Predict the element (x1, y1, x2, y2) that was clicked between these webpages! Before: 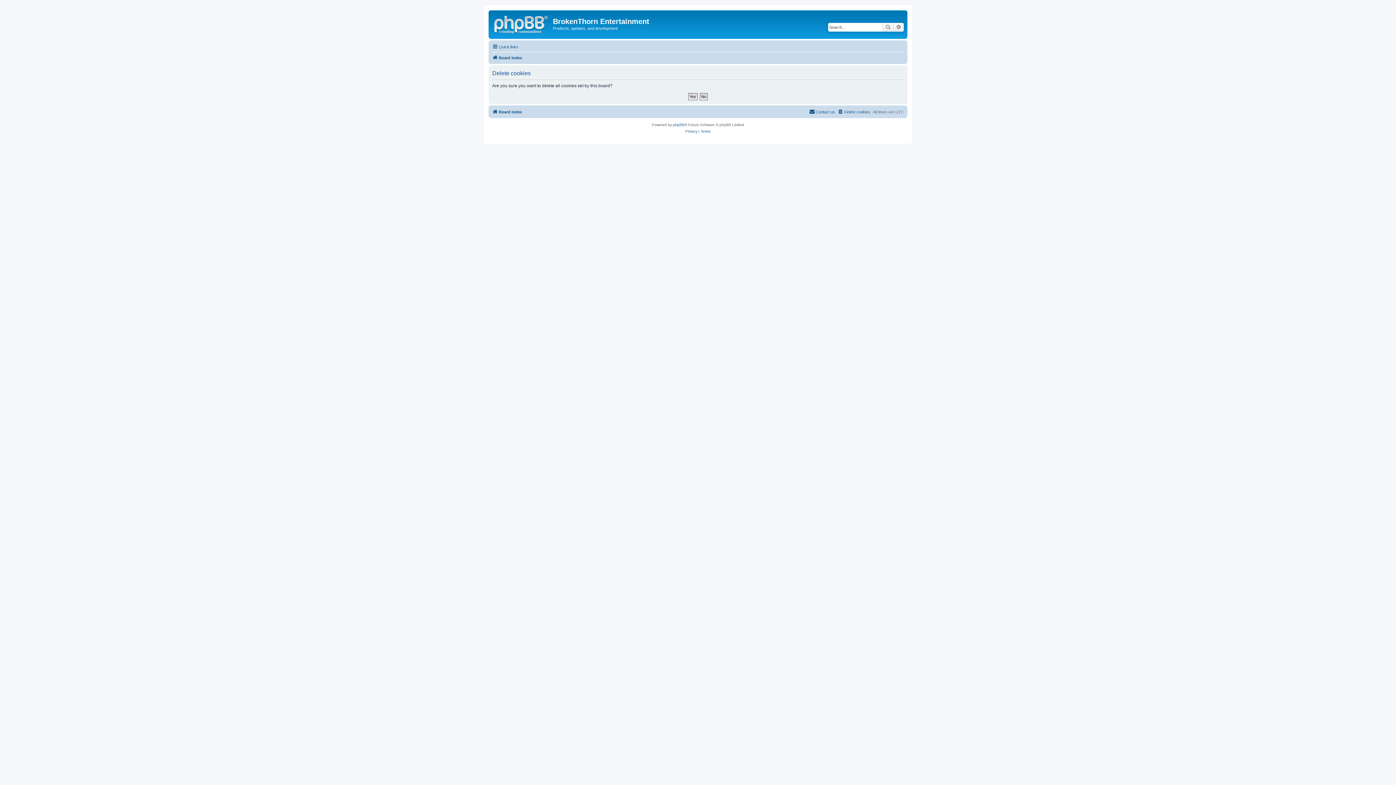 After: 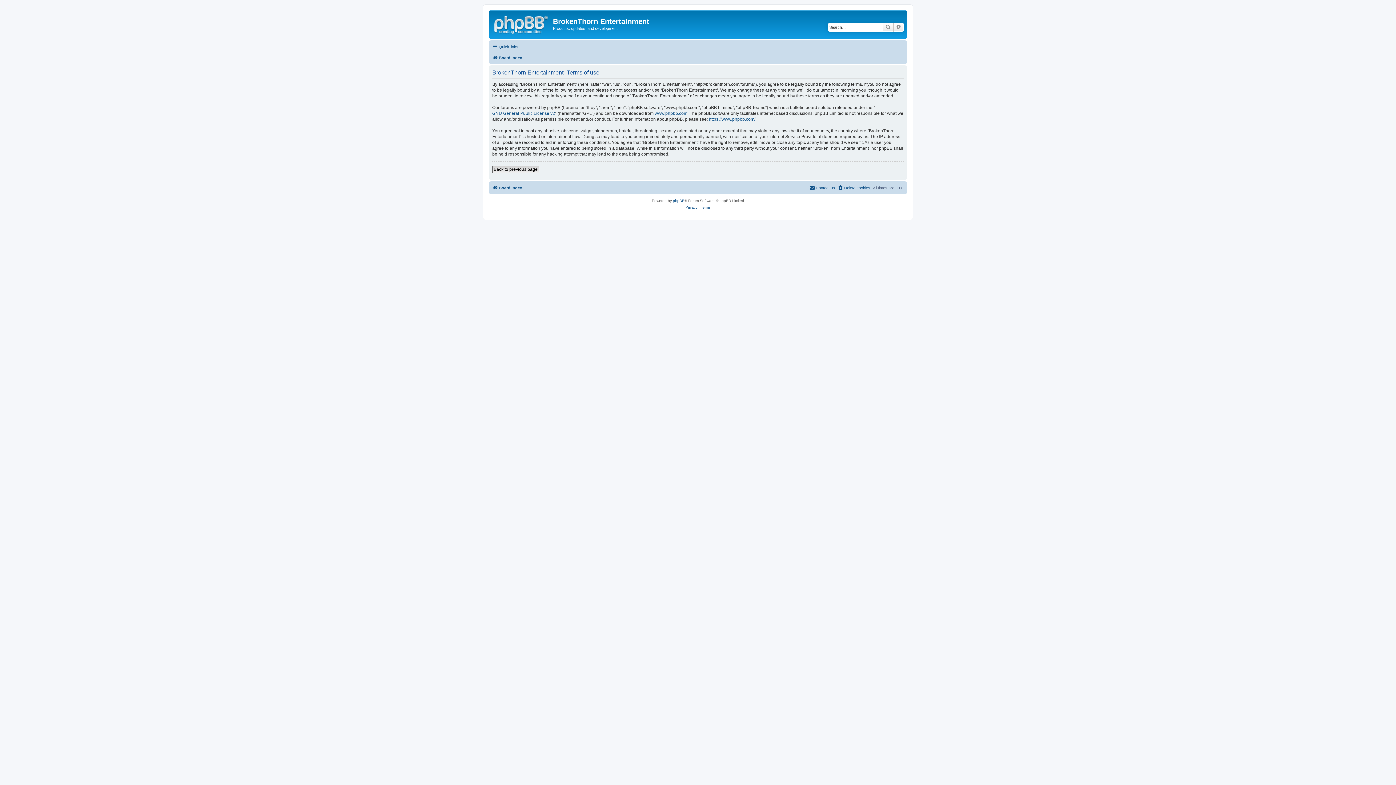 Action: bbox: (700, 128, 710, 134) label: Terms